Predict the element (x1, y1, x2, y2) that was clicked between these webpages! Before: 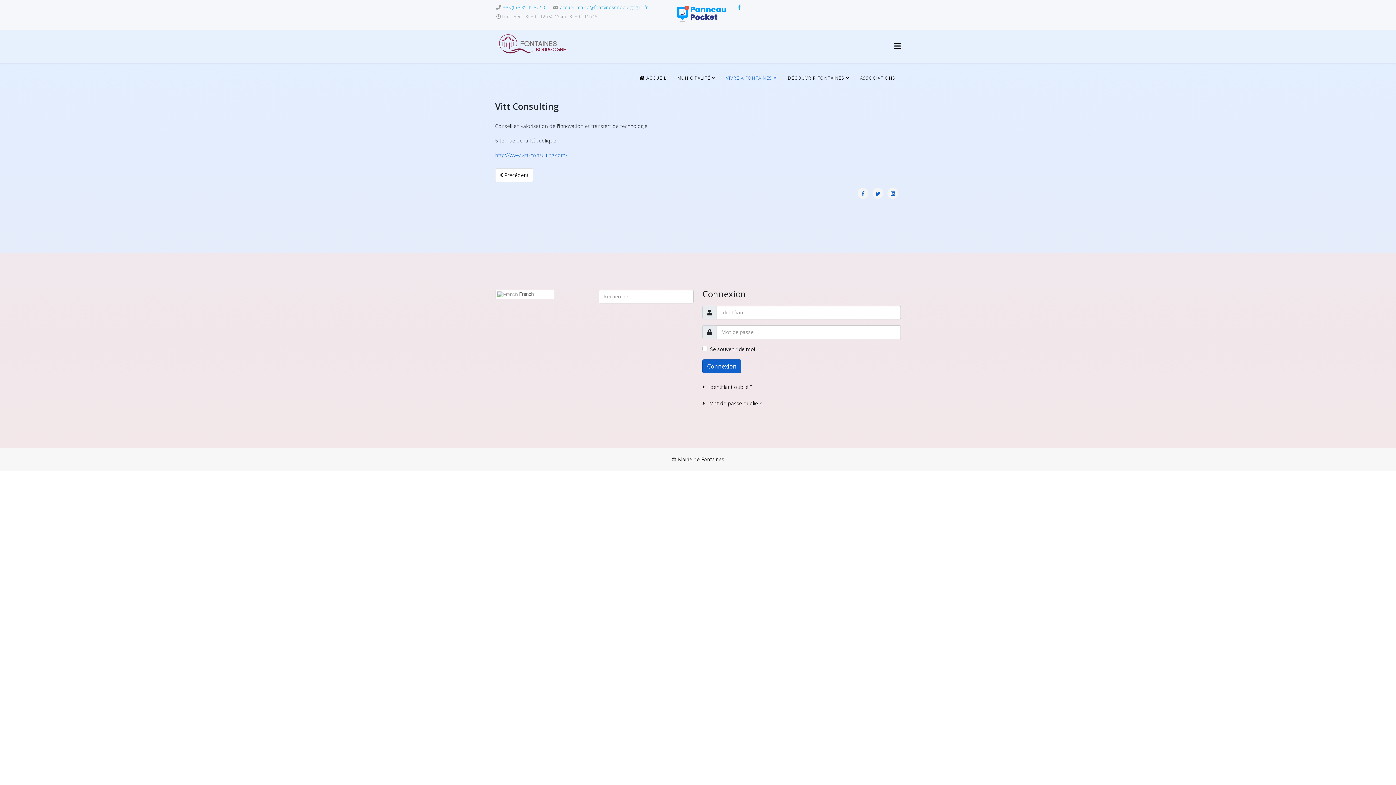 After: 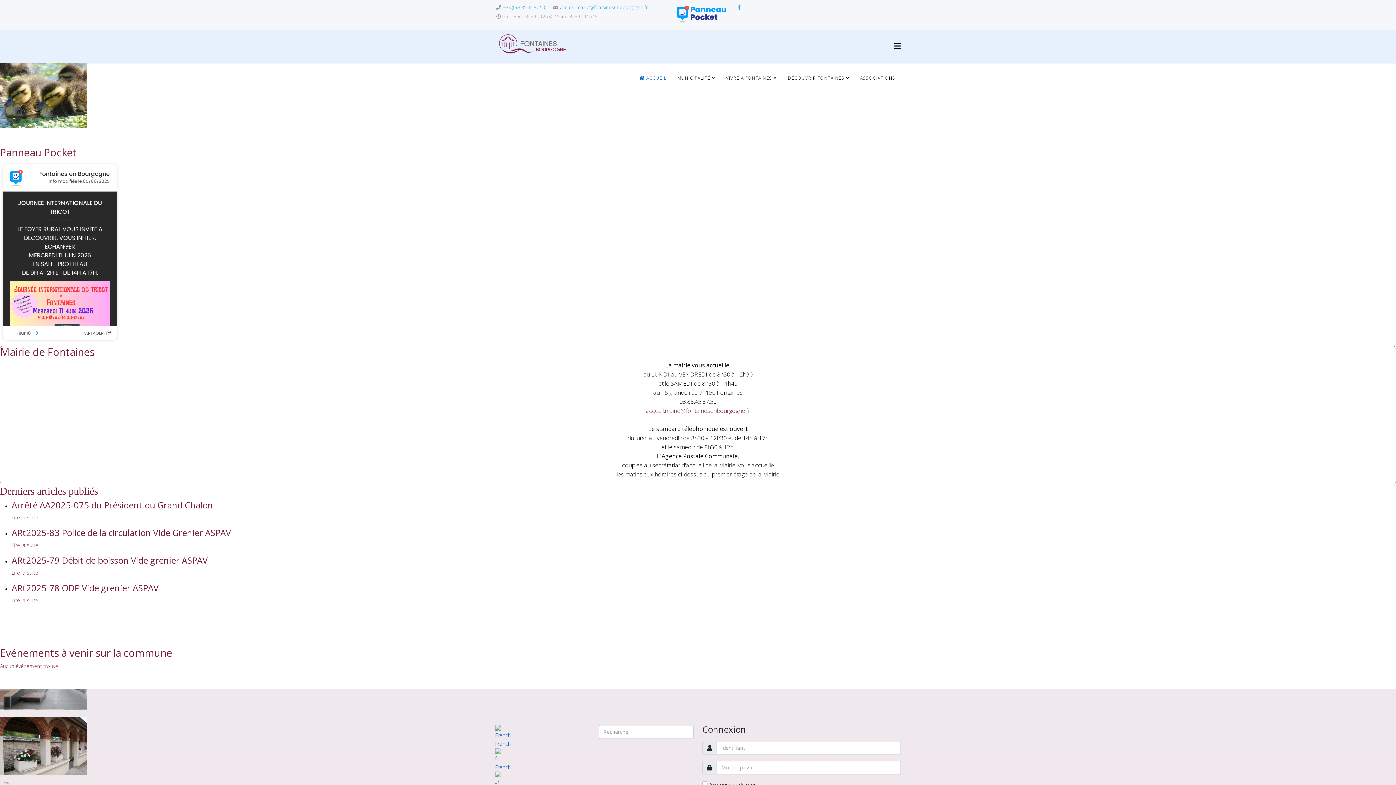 Action: bbox: (495, 30, 624, 59)